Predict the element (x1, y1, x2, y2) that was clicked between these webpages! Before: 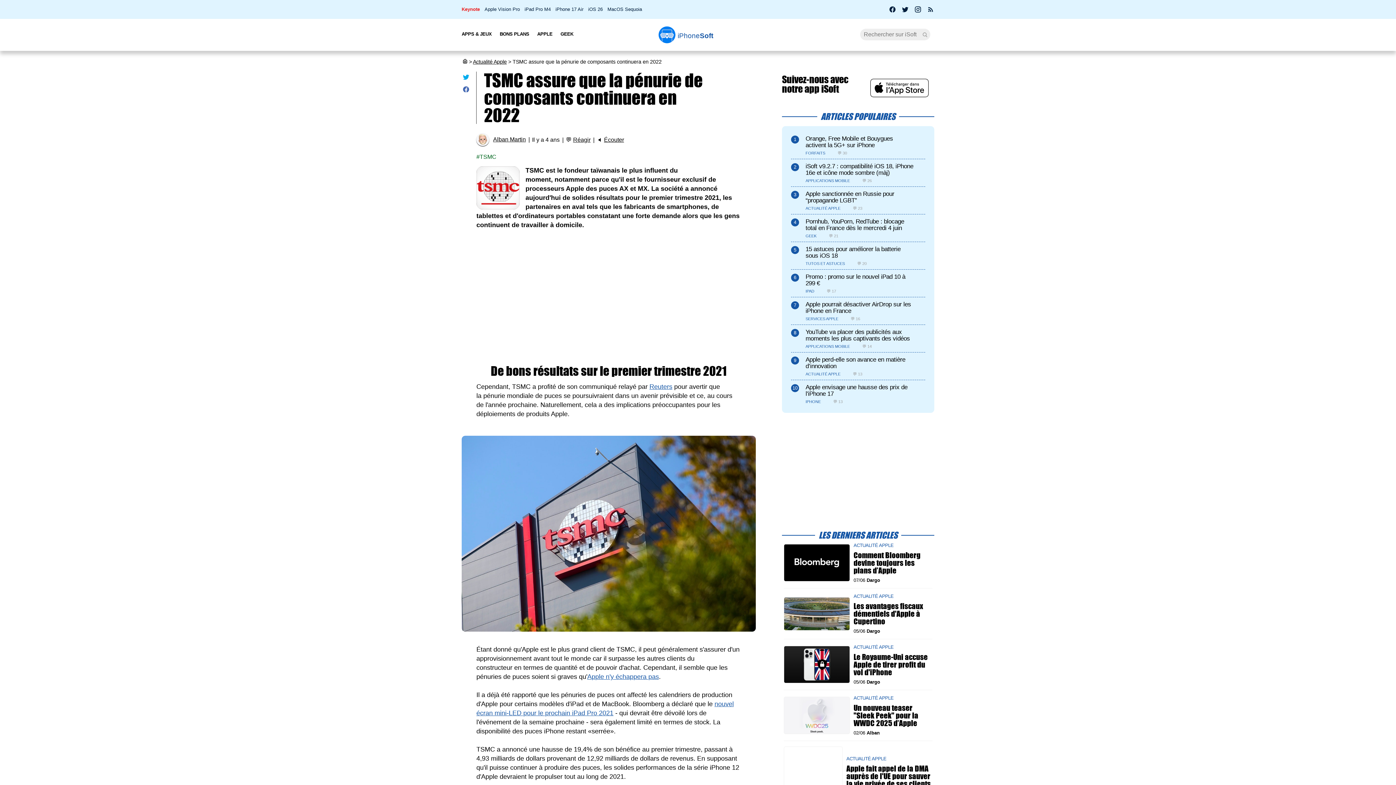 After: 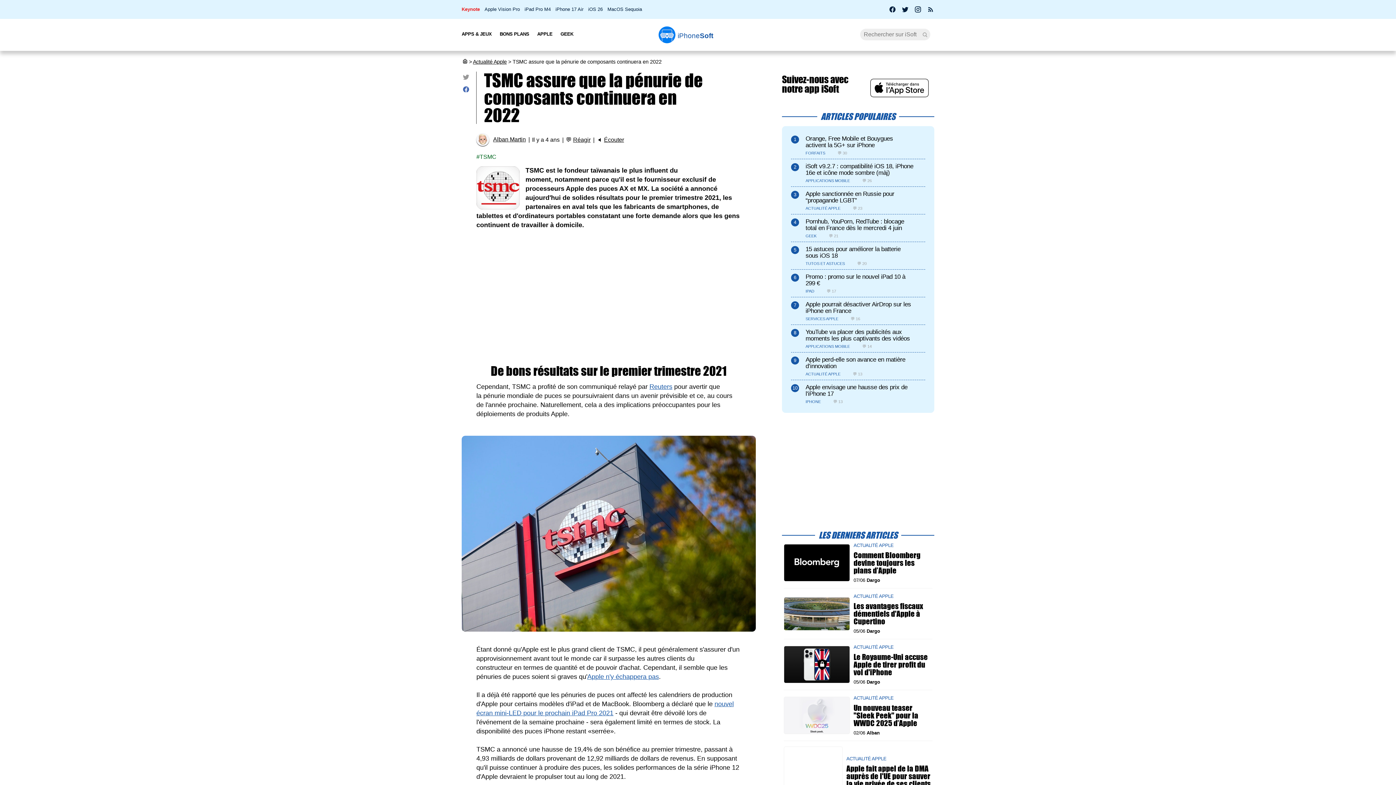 Action: bbox: (462, 75, 469, 81)